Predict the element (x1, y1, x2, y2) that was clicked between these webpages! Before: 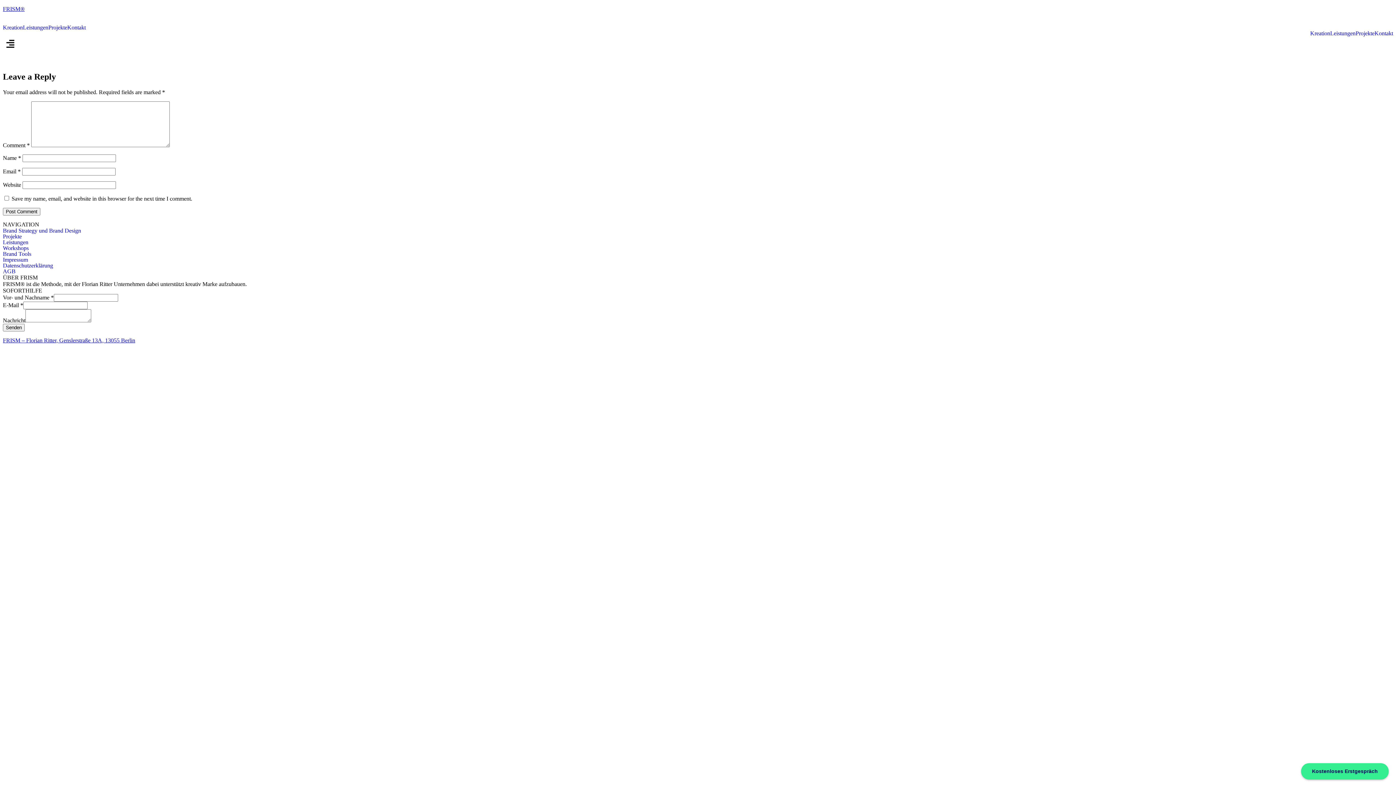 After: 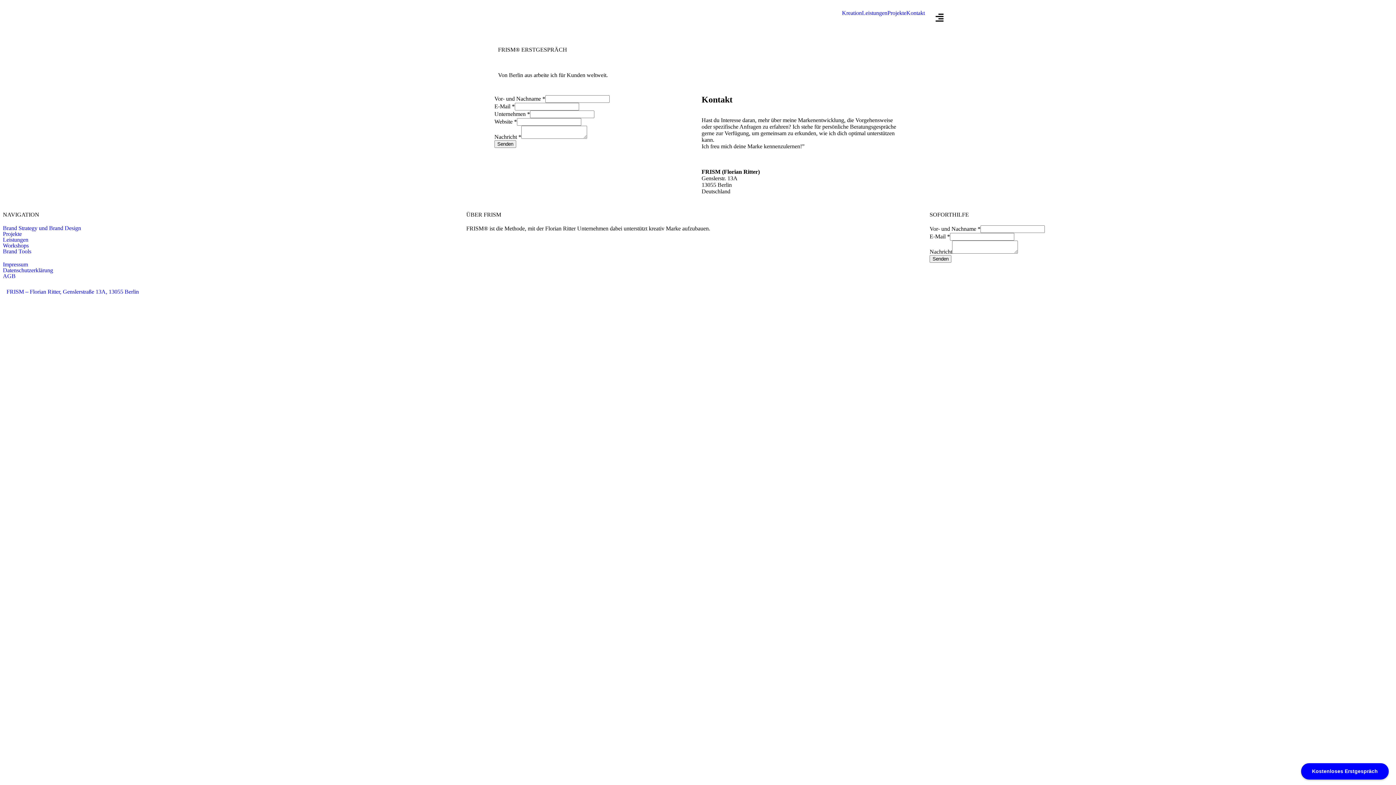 Action: bbox: (67, 24, 85, 30) label: Kontakt